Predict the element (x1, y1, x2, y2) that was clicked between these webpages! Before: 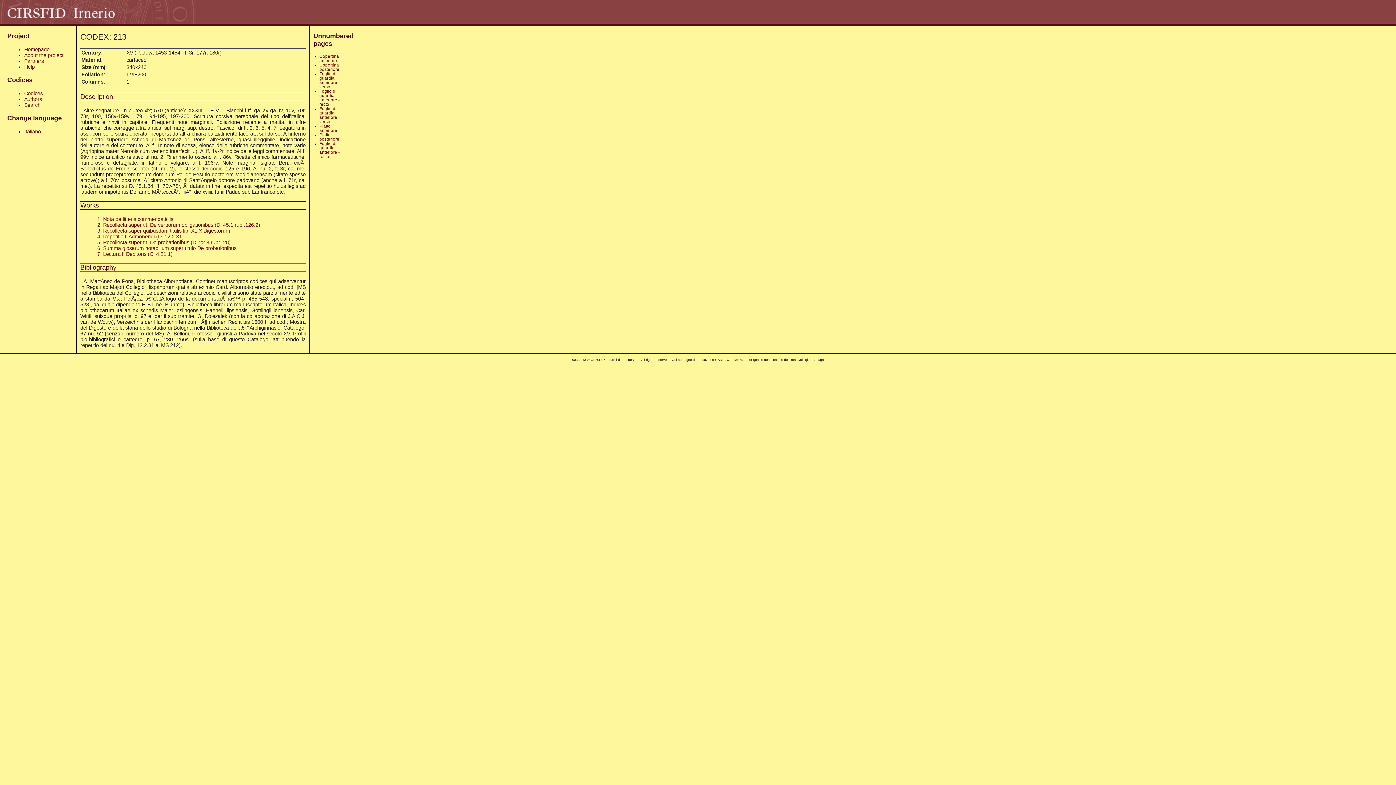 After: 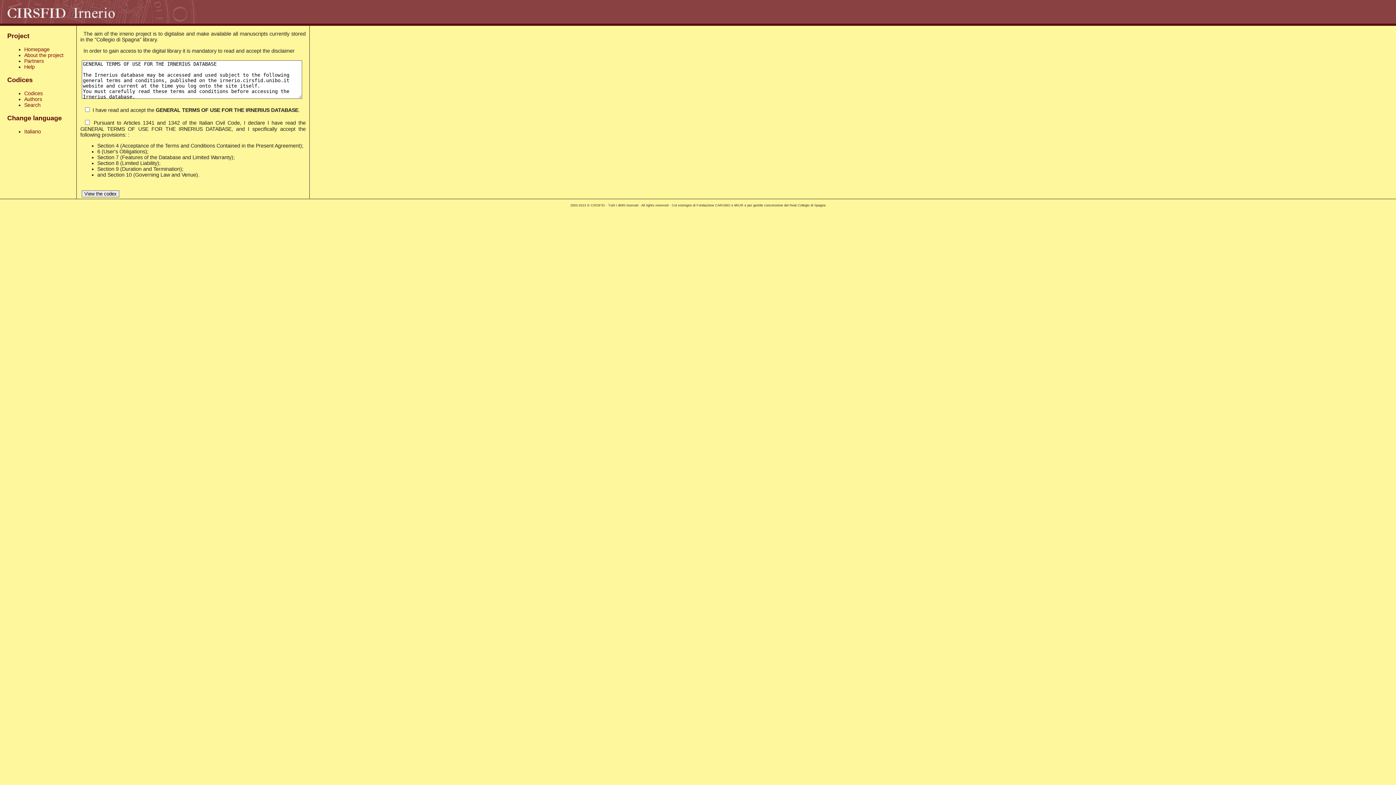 Action: label: Foglio di guardia anteriore - recto bbox: (319, 89, 339, 106)